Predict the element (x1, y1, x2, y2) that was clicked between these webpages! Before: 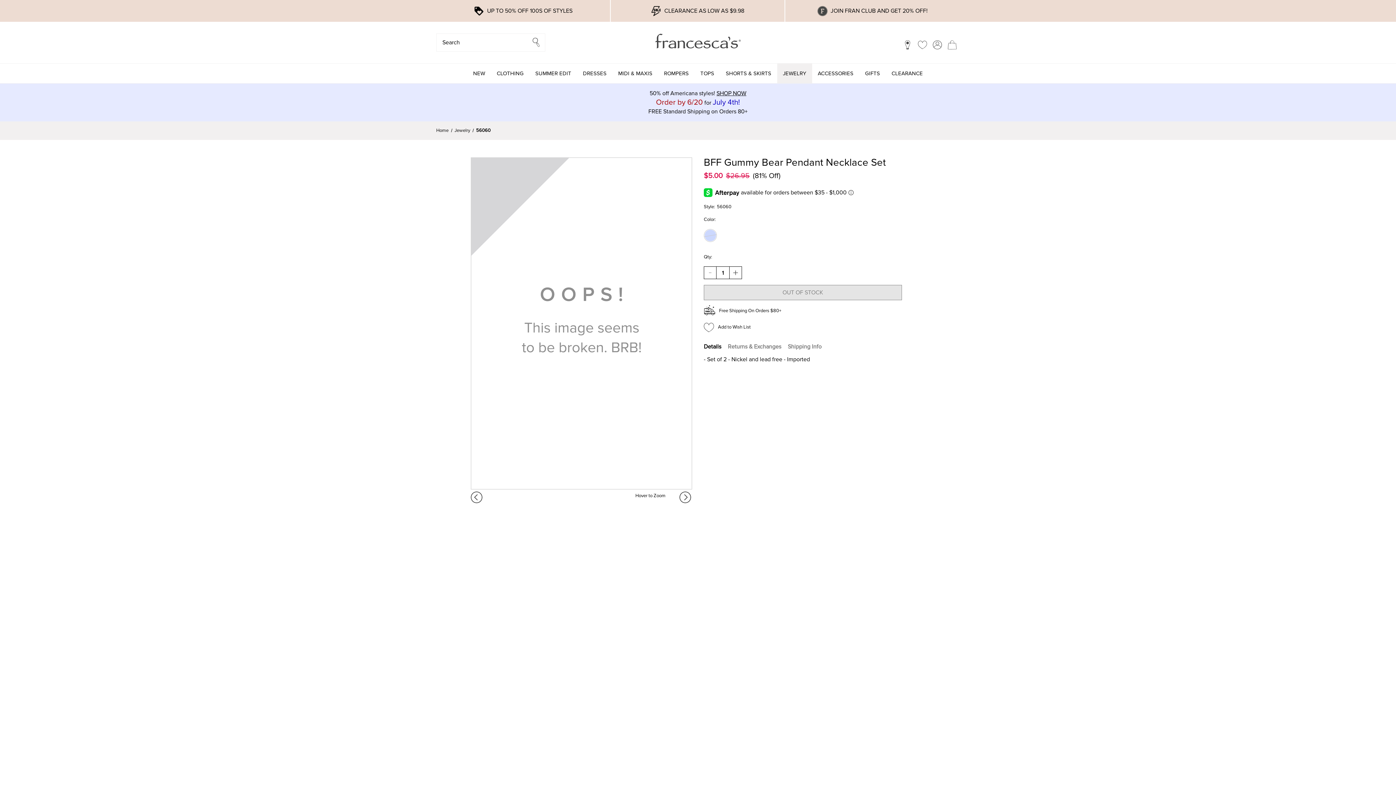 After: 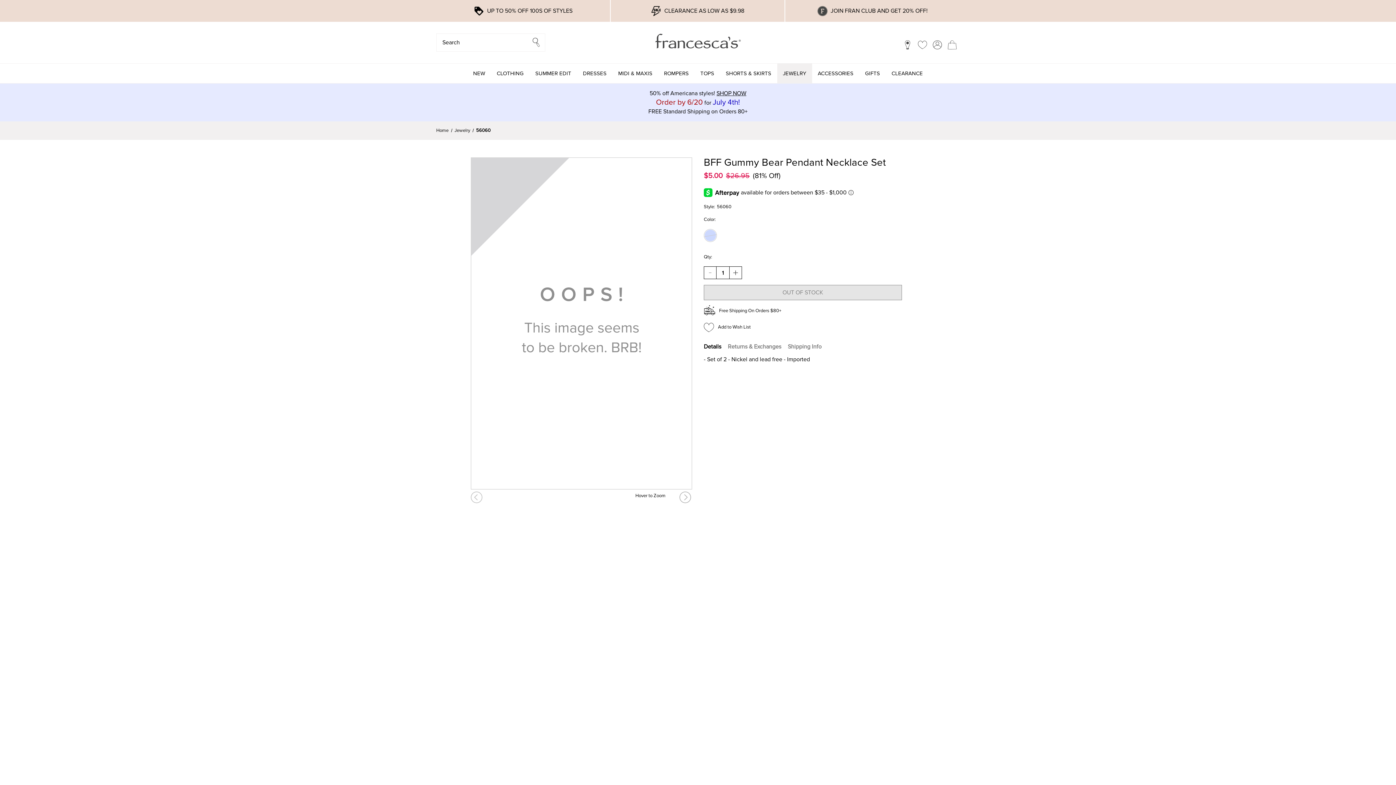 Action: label: Prev bbox: (470, 491, 483, 504)